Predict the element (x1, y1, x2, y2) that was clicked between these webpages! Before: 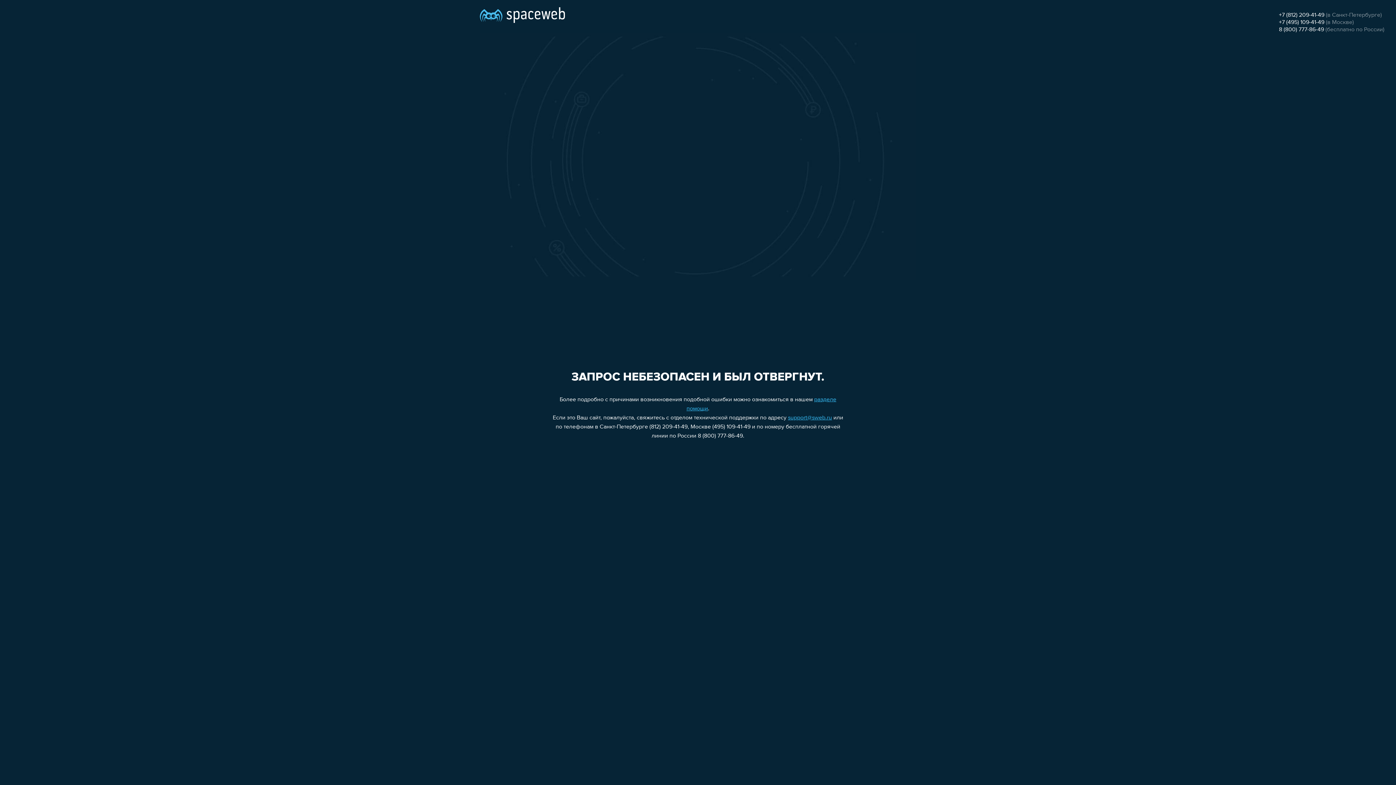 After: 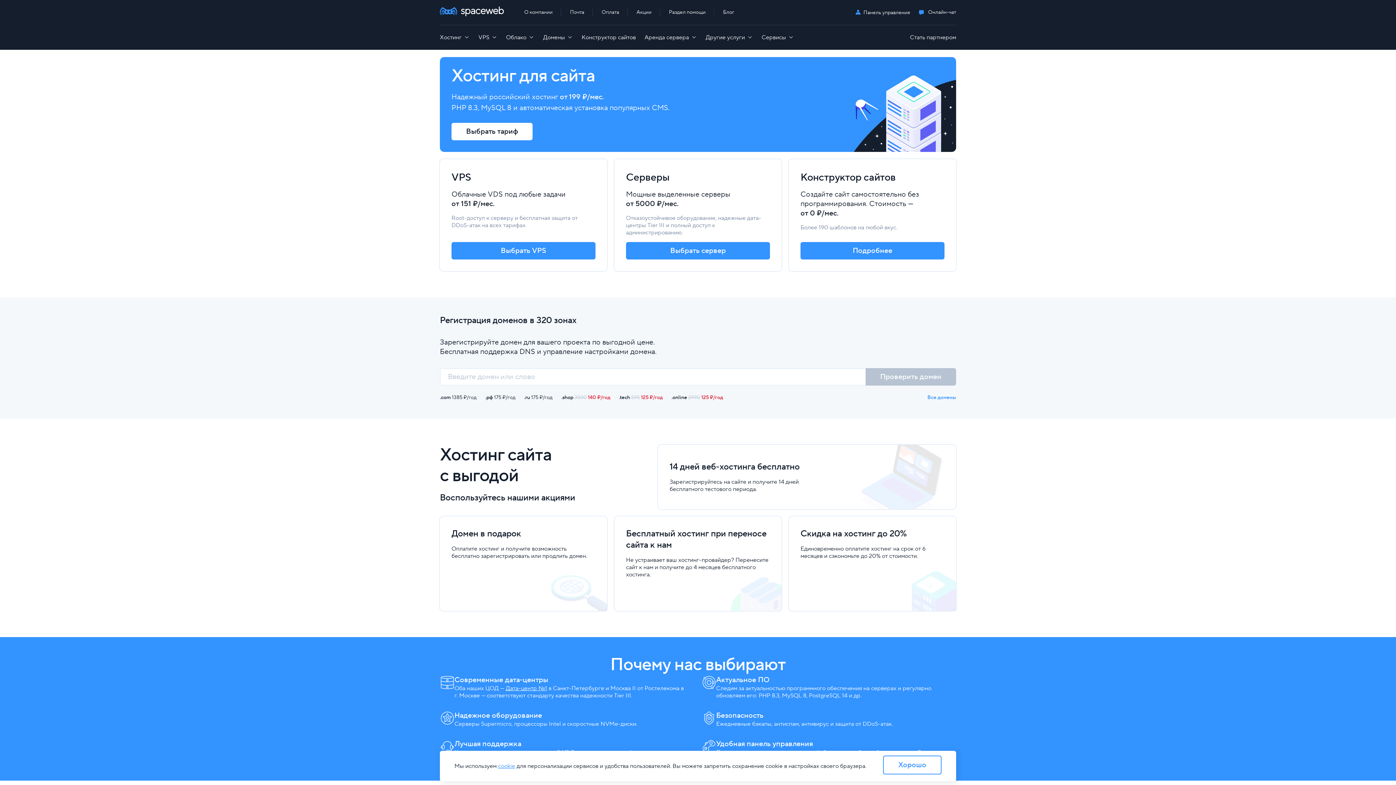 Action: bbox: (480, 0, 565, 25)